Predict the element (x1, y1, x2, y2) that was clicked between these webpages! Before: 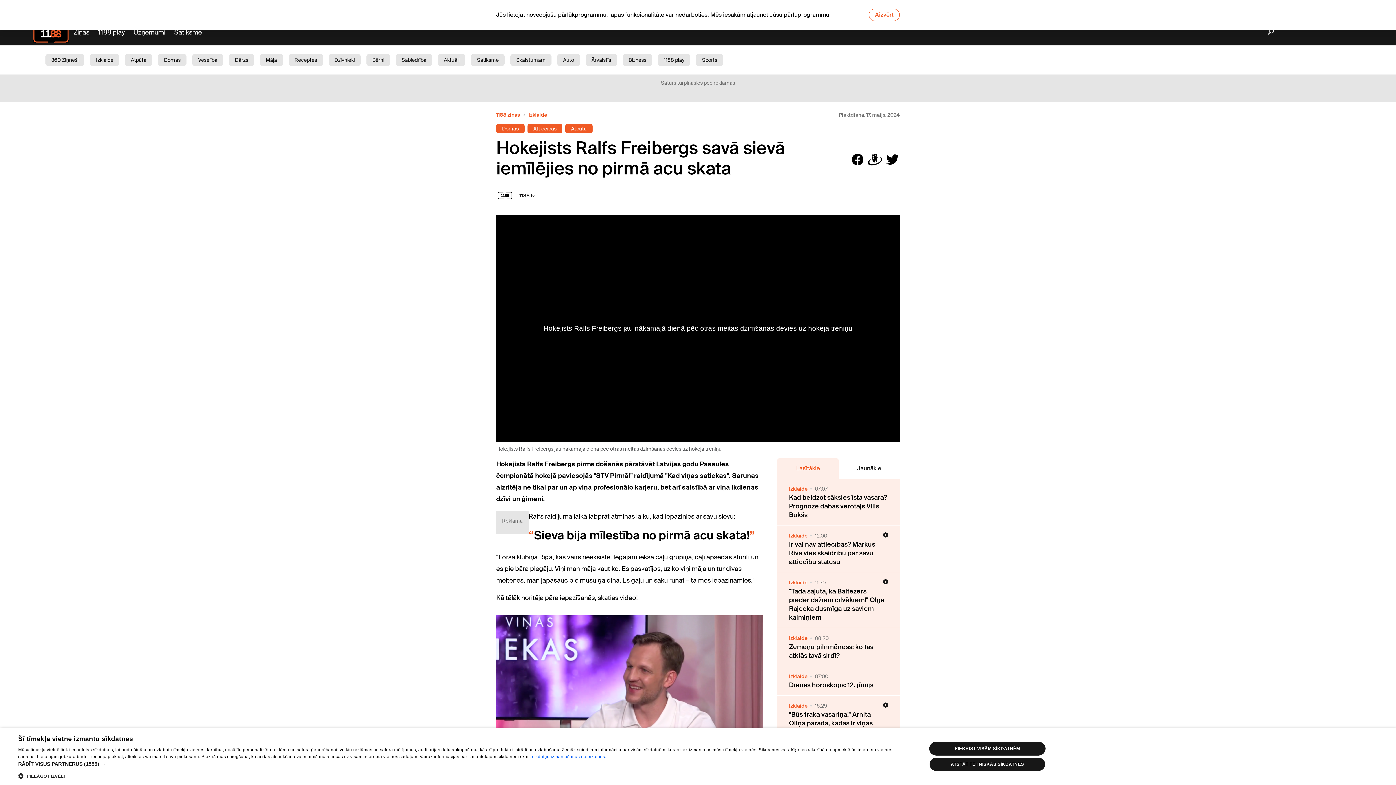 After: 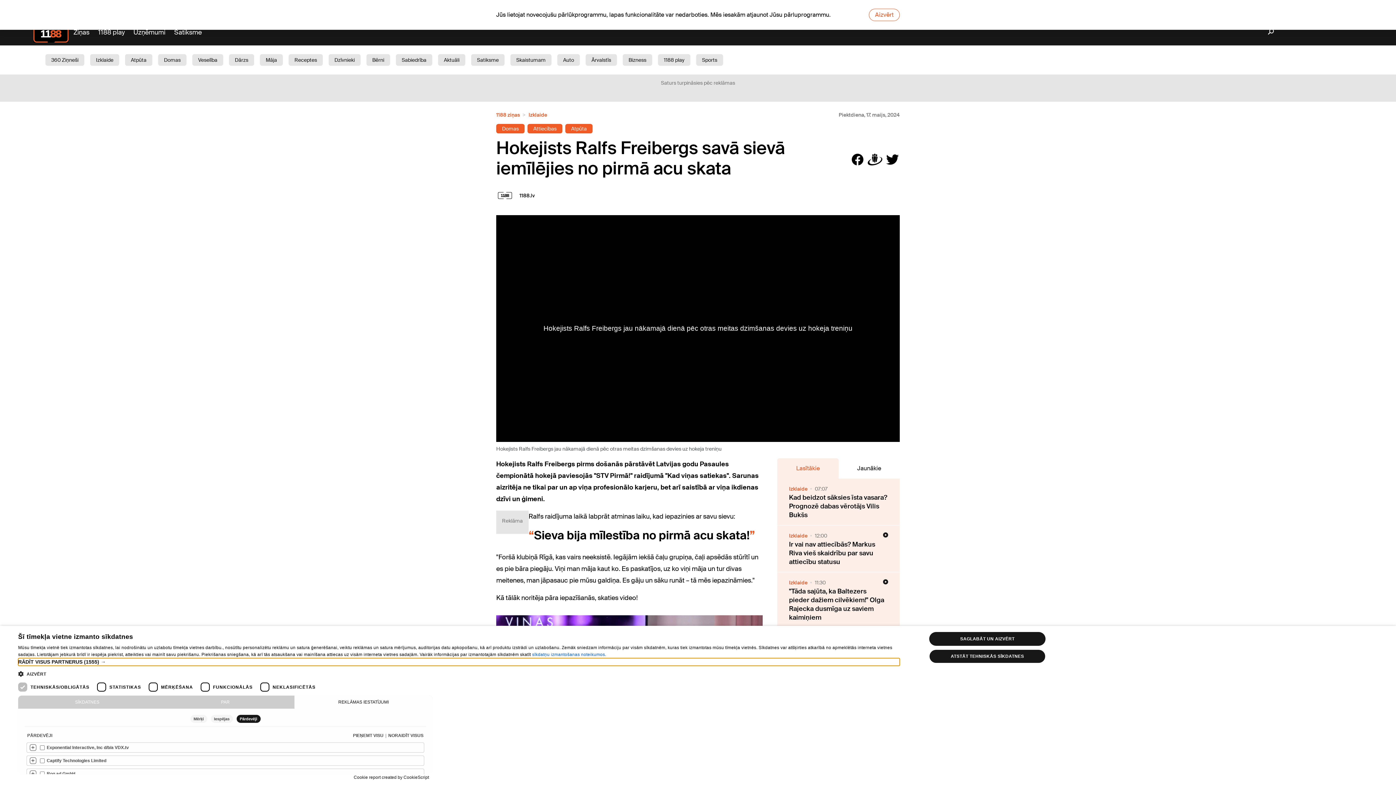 Action: label: RĀDĪT VISUS PARTNERUS (1555) → bbox: (18, 760, 899, 768)